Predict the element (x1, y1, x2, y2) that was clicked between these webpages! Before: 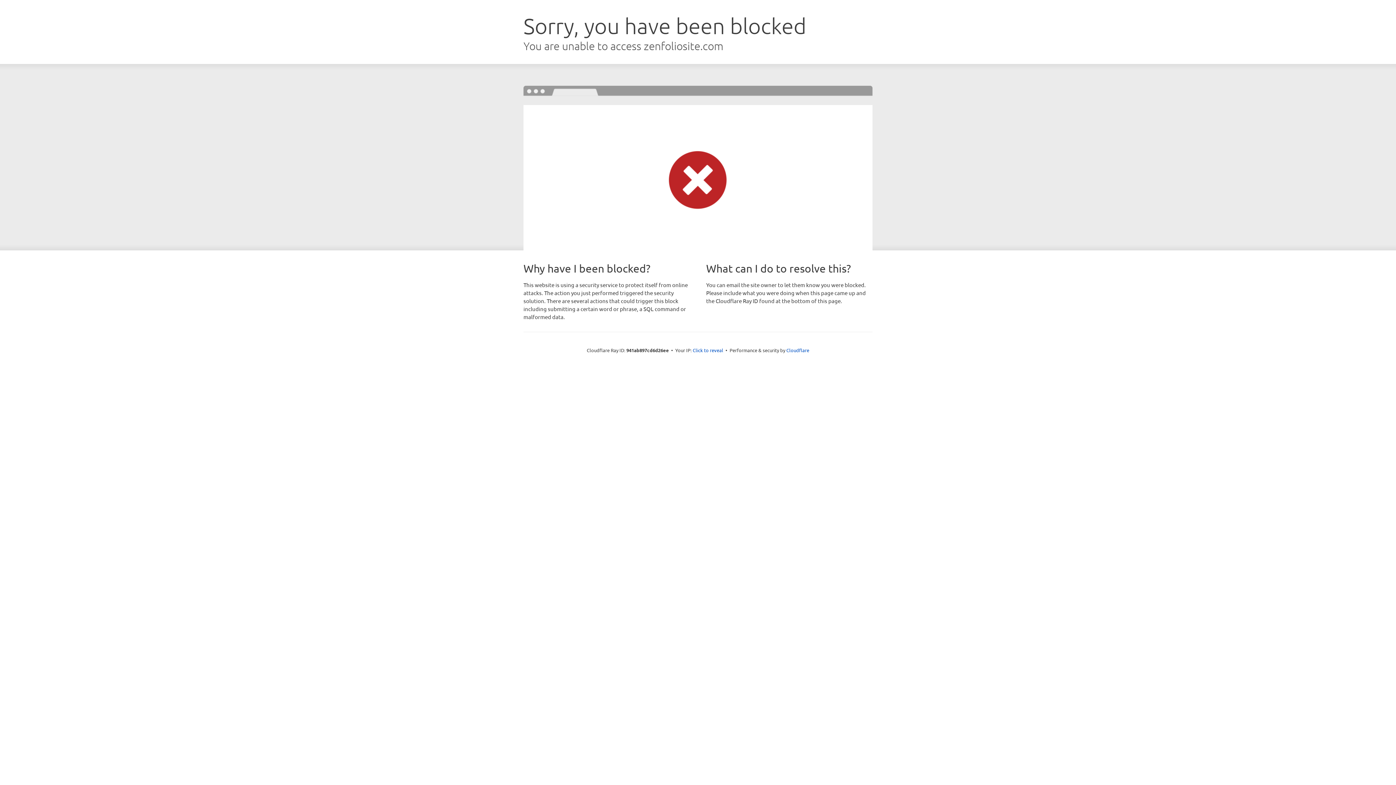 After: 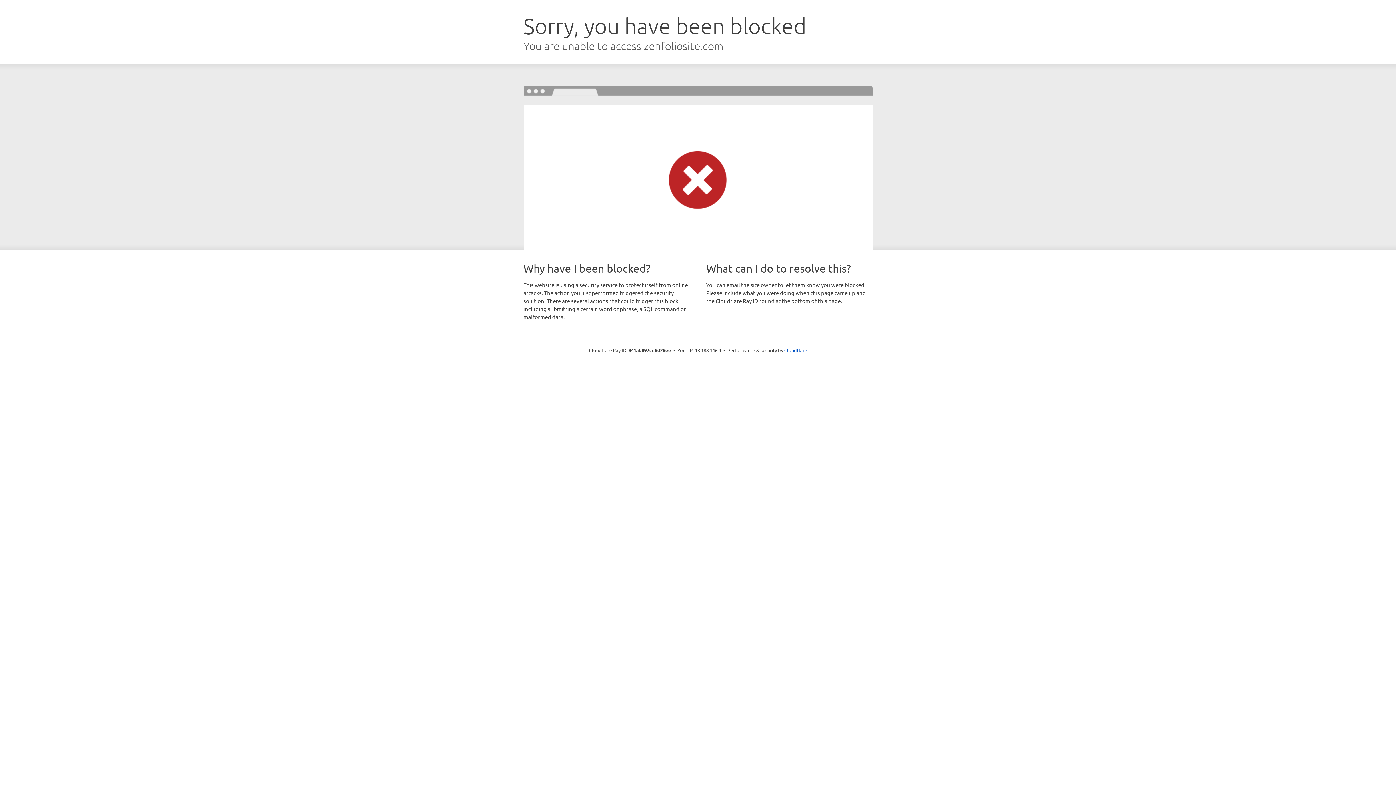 Action: bbox: (692, 346, 723, 353) label: Click to reveal